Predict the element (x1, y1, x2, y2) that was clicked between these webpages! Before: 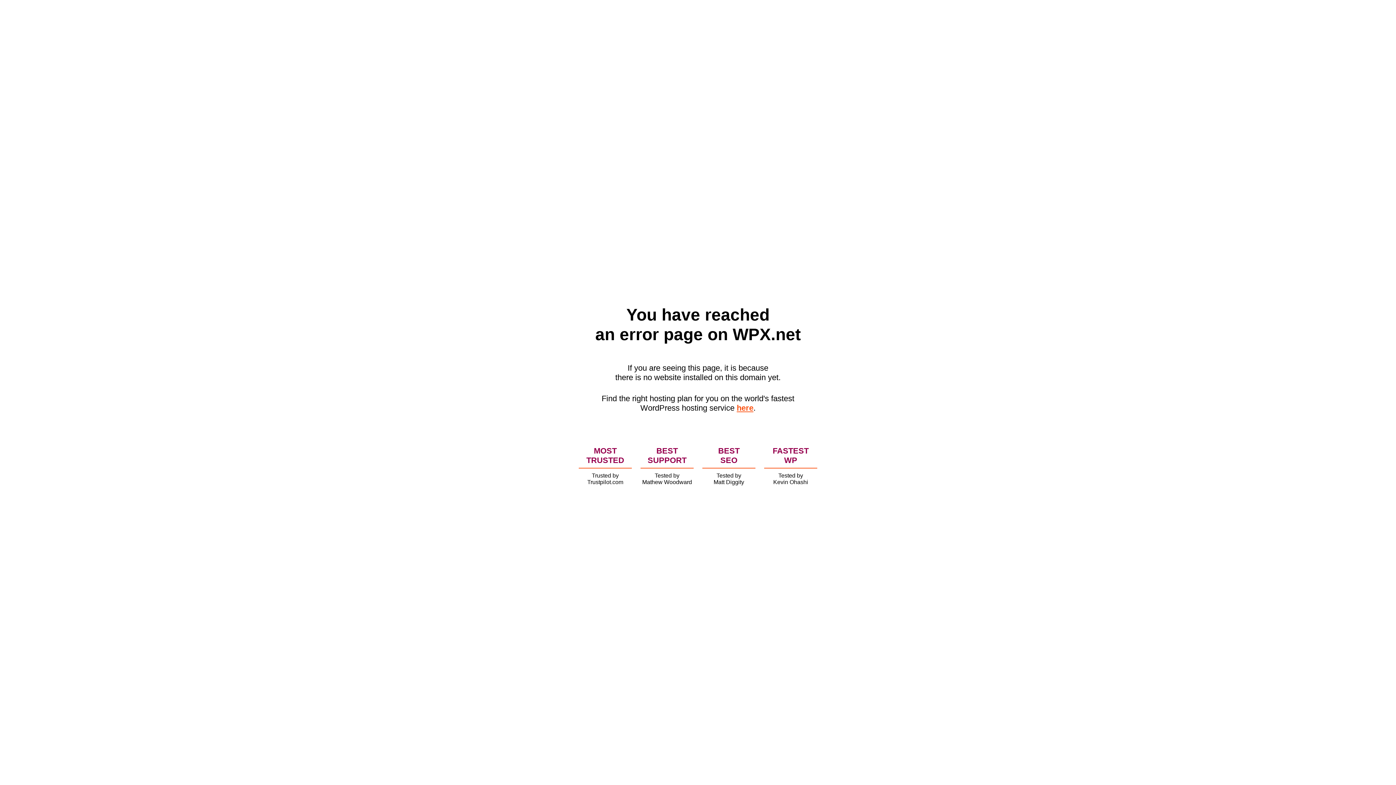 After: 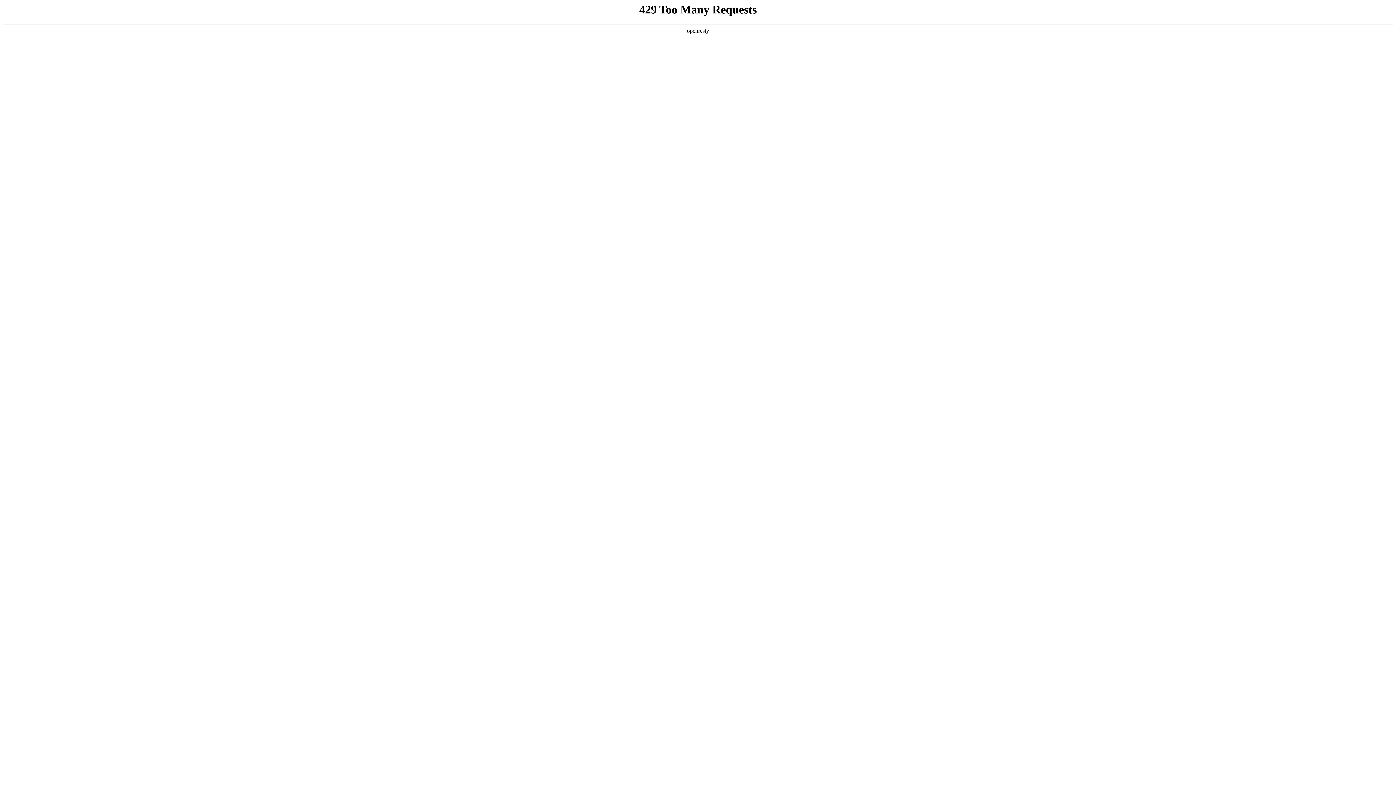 Action: label: here bbox: (736, 403, 753, 412)